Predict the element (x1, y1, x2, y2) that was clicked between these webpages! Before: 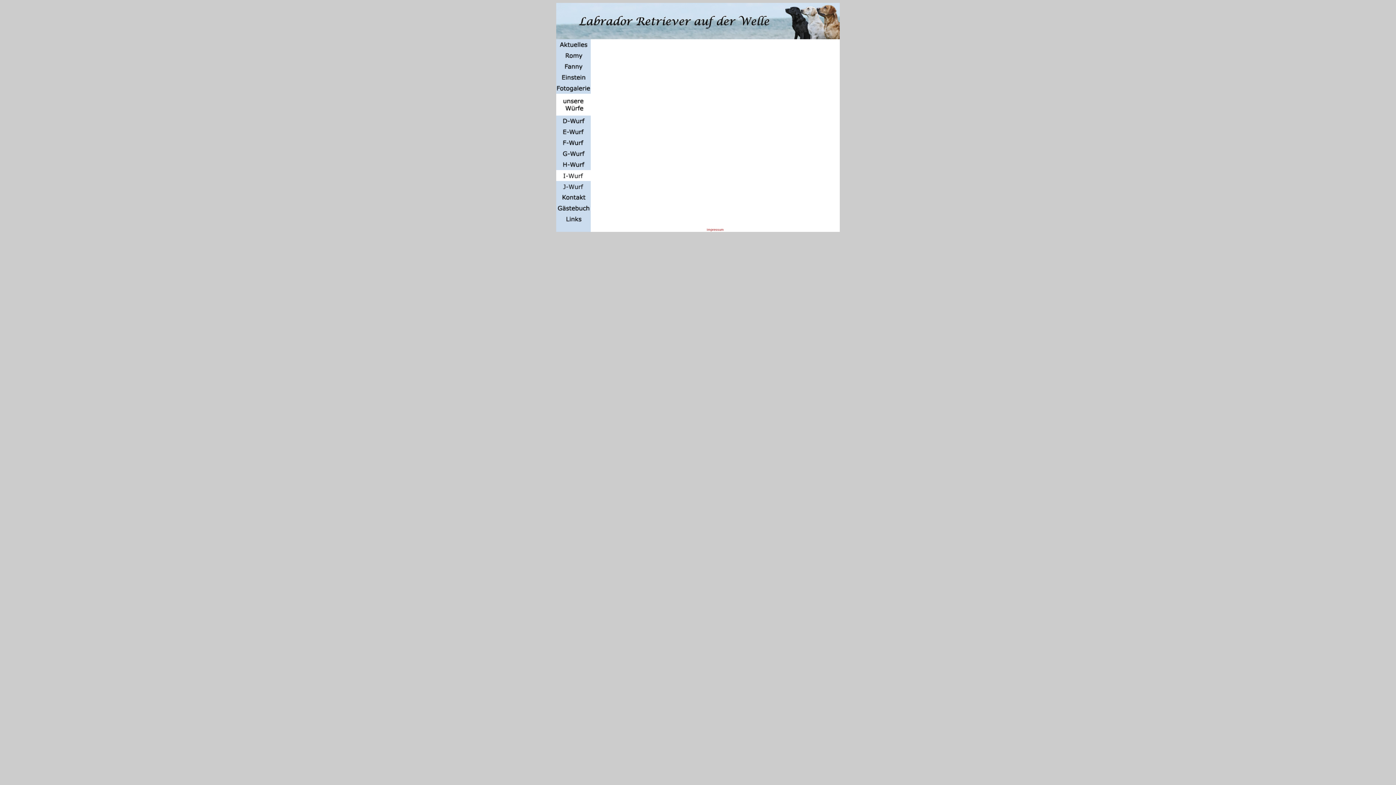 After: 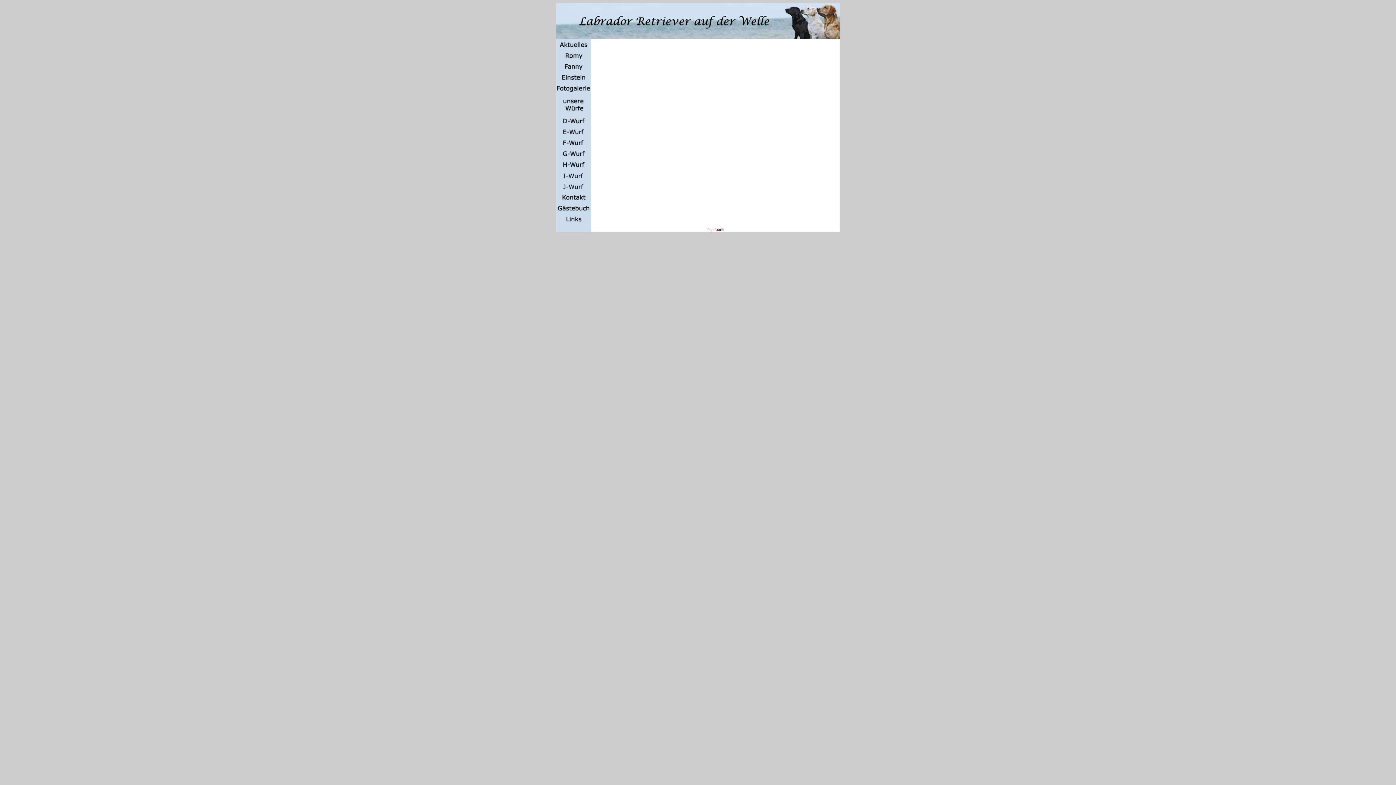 Action: bbox: (556, 208, 590, 214)